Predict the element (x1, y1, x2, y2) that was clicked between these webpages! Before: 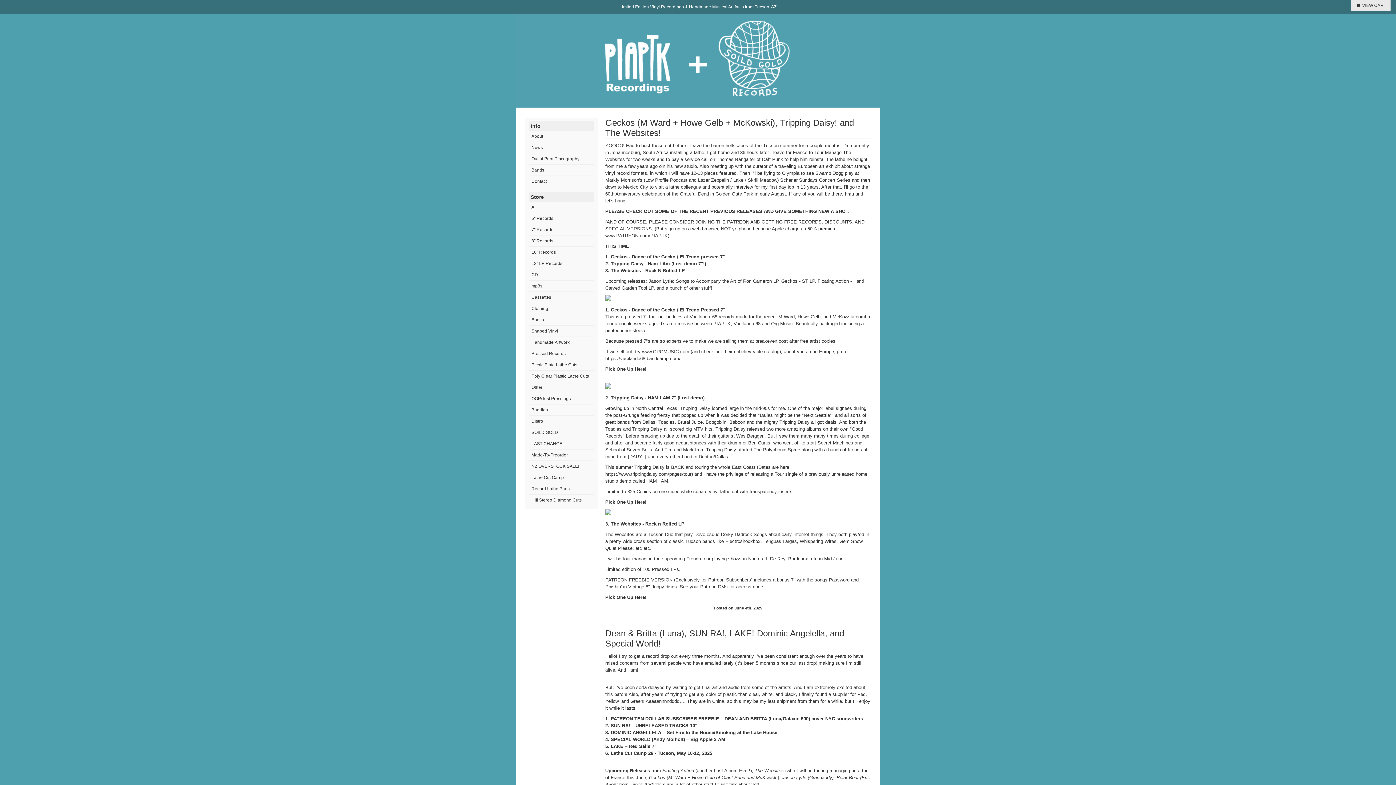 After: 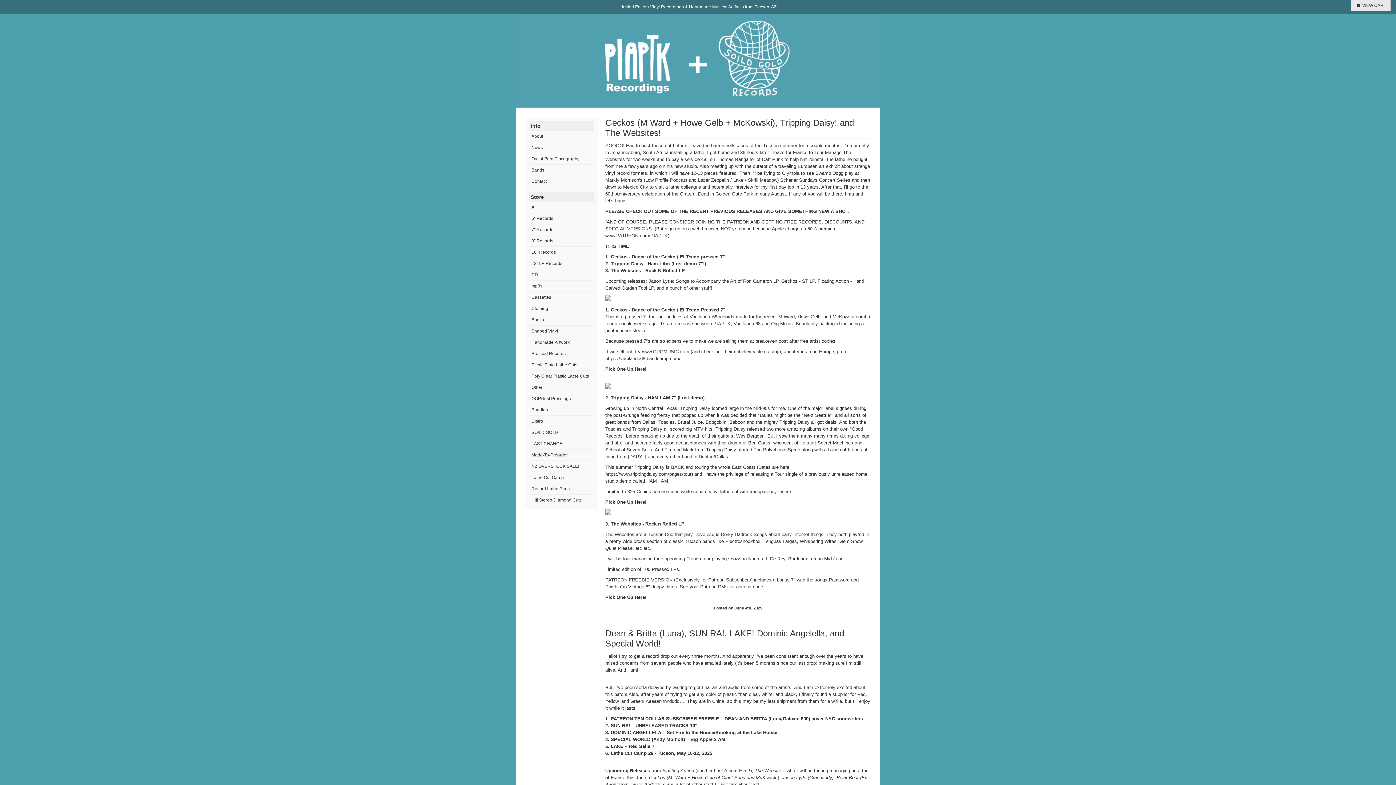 Action: bbox: (605, 296, 611, 302)